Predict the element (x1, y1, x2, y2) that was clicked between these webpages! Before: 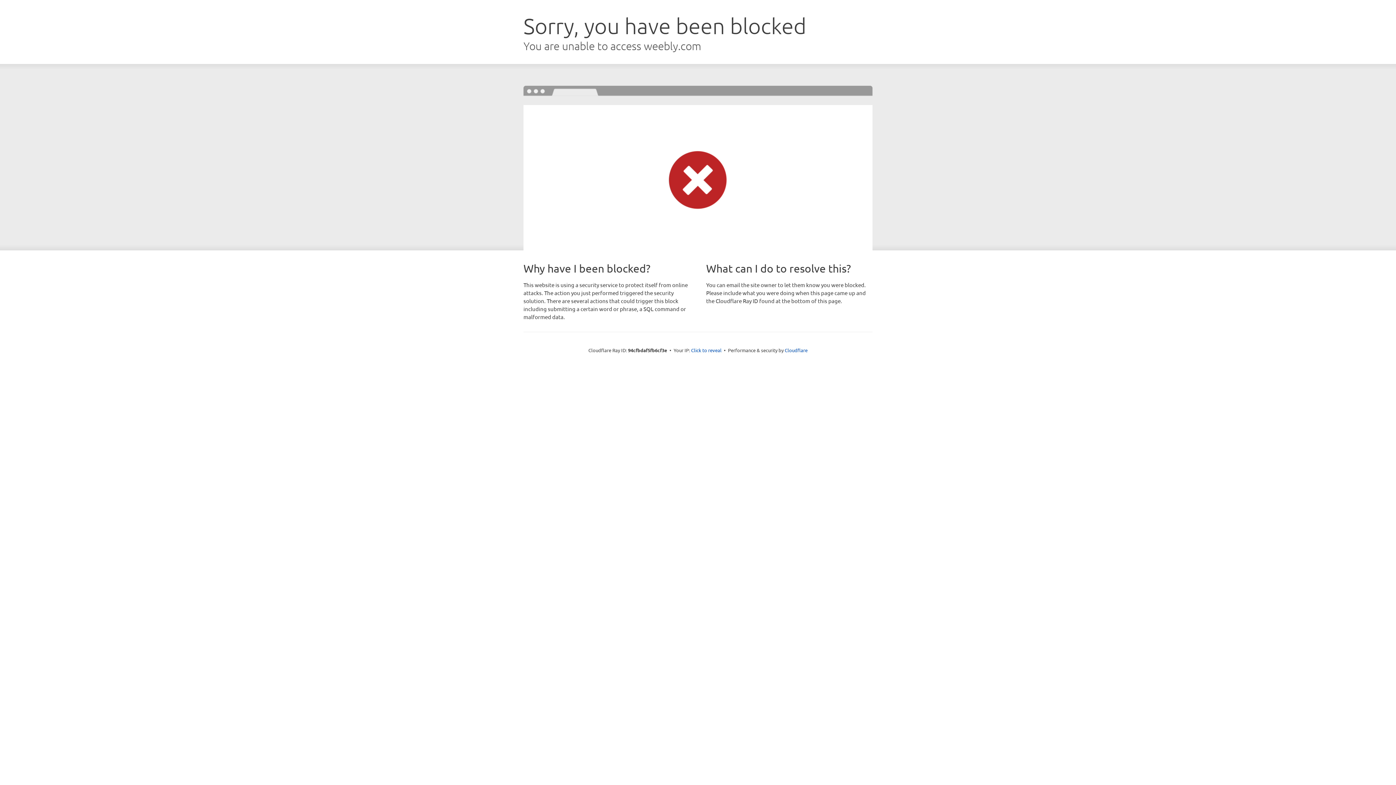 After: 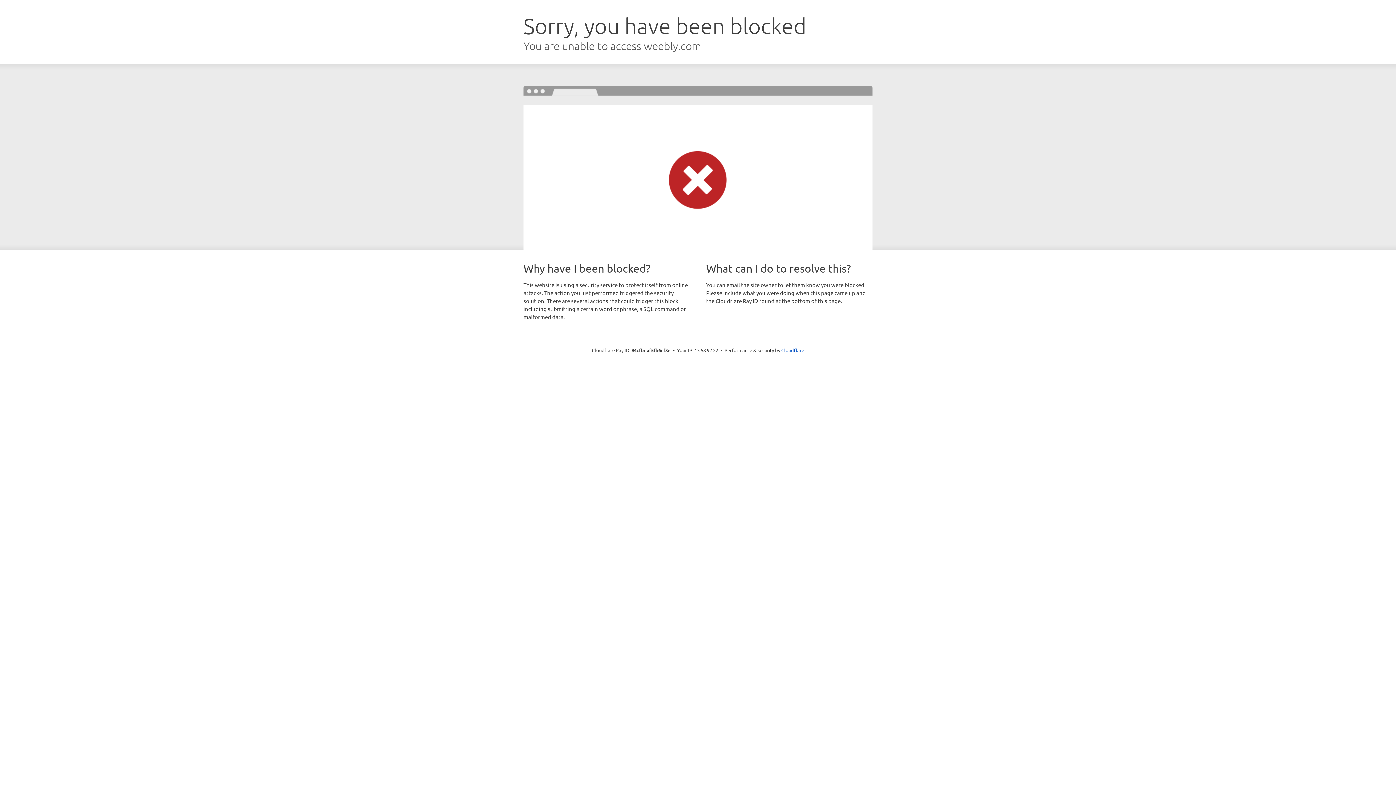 Action: bbox: (691, 346, 721, 353) label: Click to reveal